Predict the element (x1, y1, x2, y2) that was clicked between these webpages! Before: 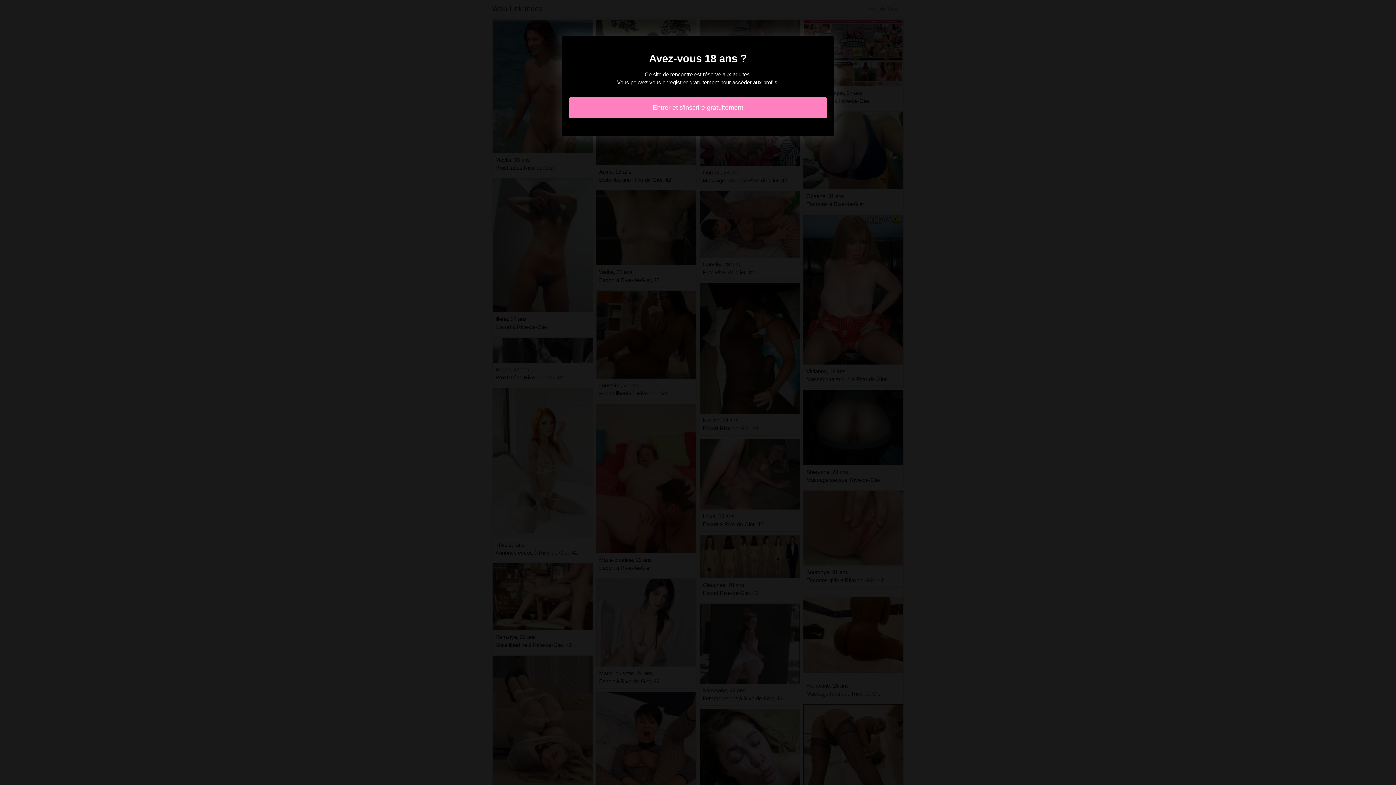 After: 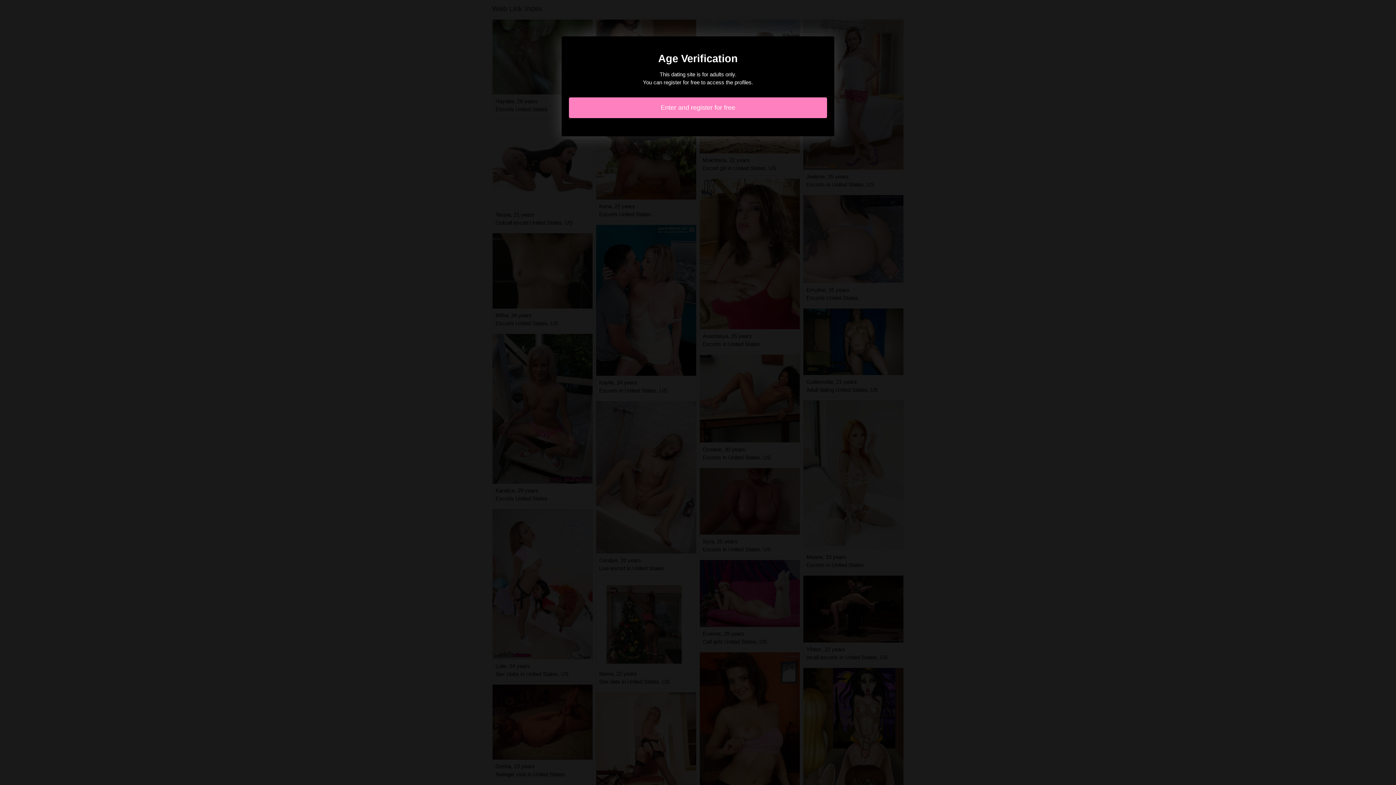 Action: bbox: (569, 97, 827, 118) label: Entrer et s'inscrire gratuitement